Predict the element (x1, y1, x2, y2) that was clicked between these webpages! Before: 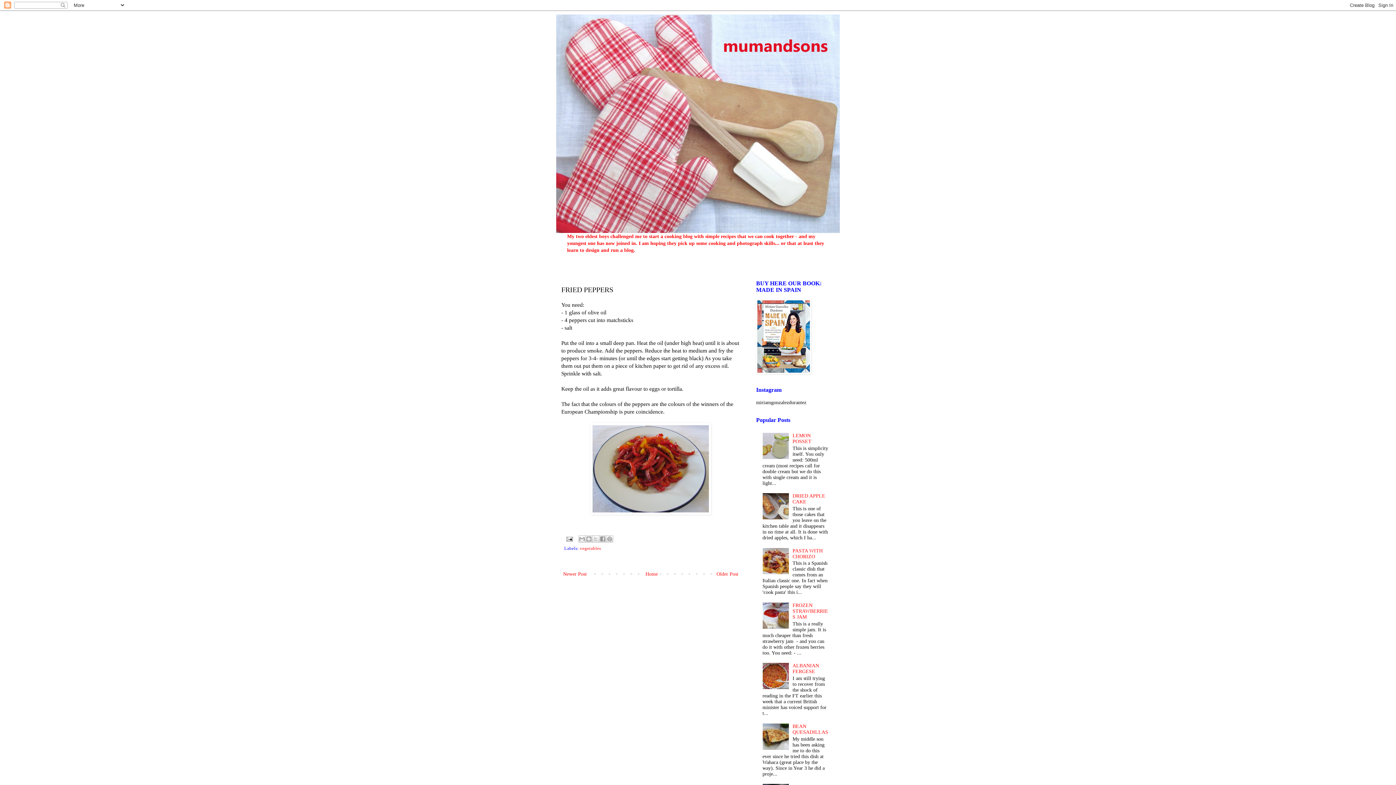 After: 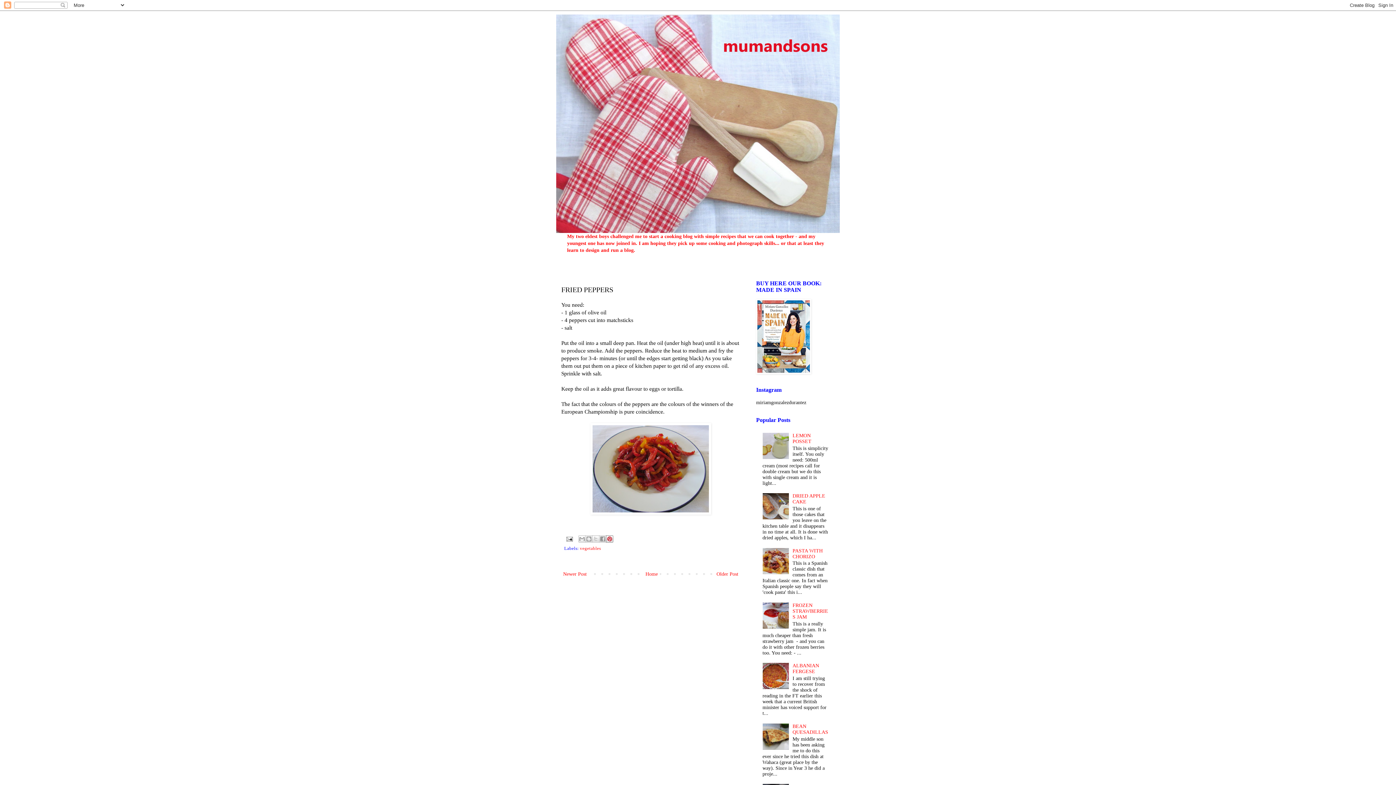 Action: label: Share to Pinterest bbox: (606, 535, 613, 542)